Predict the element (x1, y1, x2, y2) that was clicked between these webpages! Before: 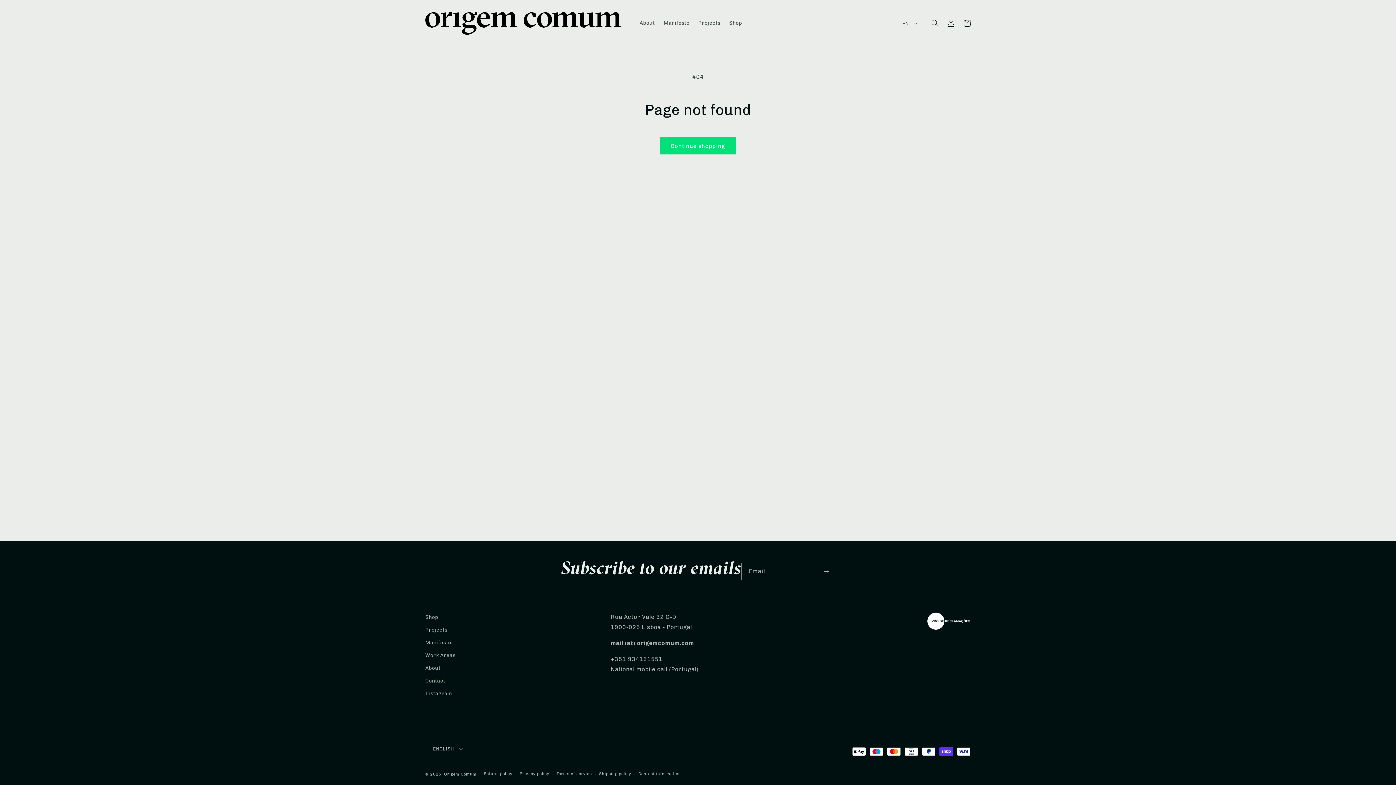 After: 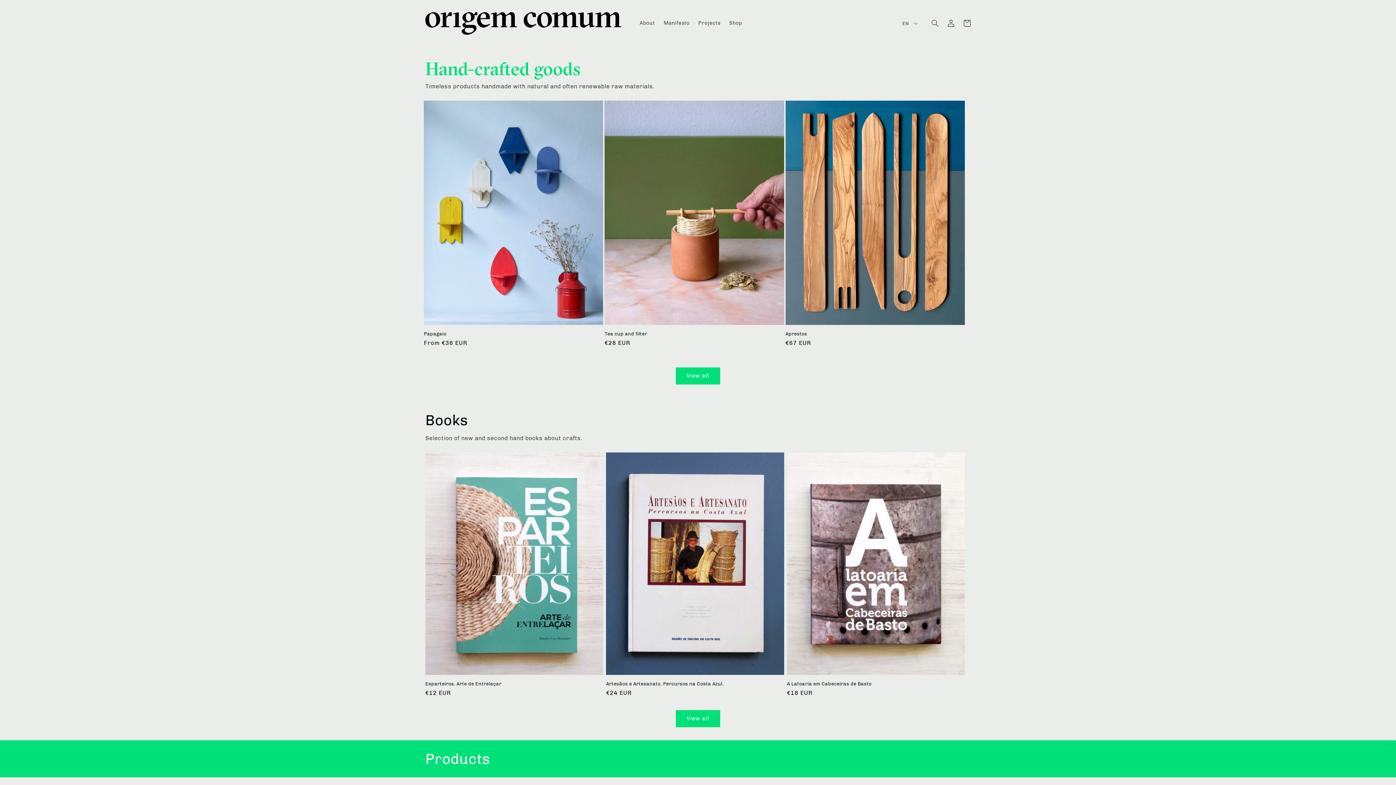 Action: label: Continue shopping bbox: (660, 137, 736, 154)